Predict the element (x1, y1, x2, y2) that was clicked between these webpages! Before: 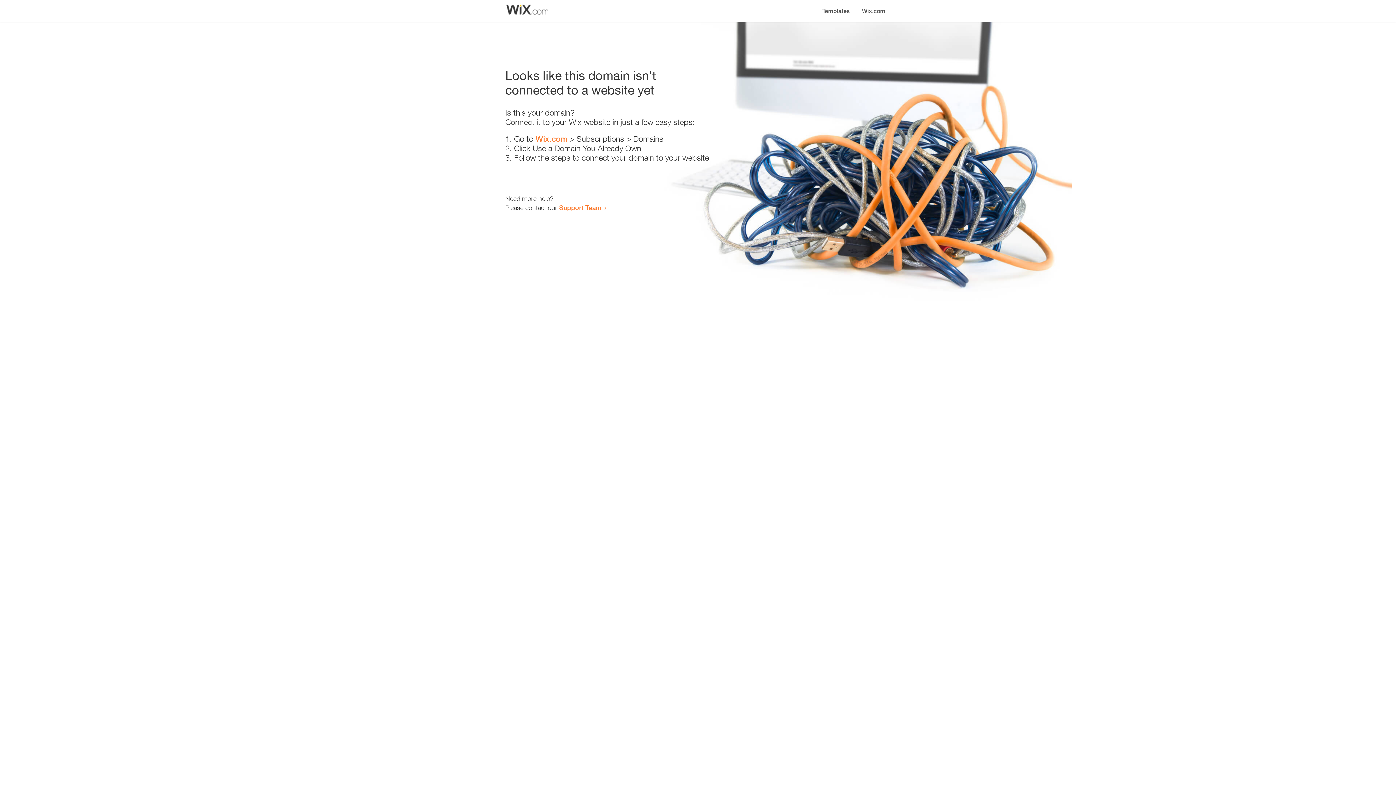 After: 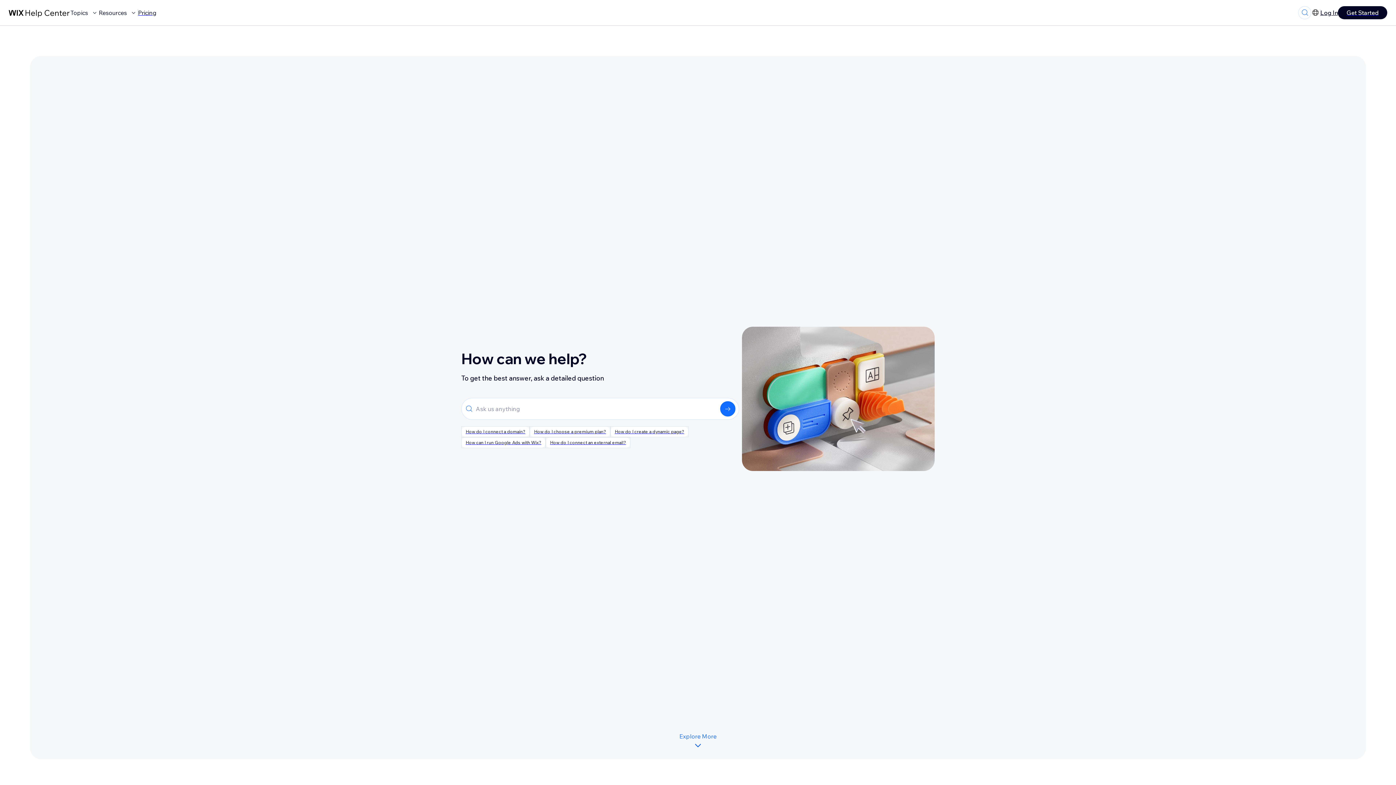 Action: bbox: (559, 203, 601, 211) label: Support Team